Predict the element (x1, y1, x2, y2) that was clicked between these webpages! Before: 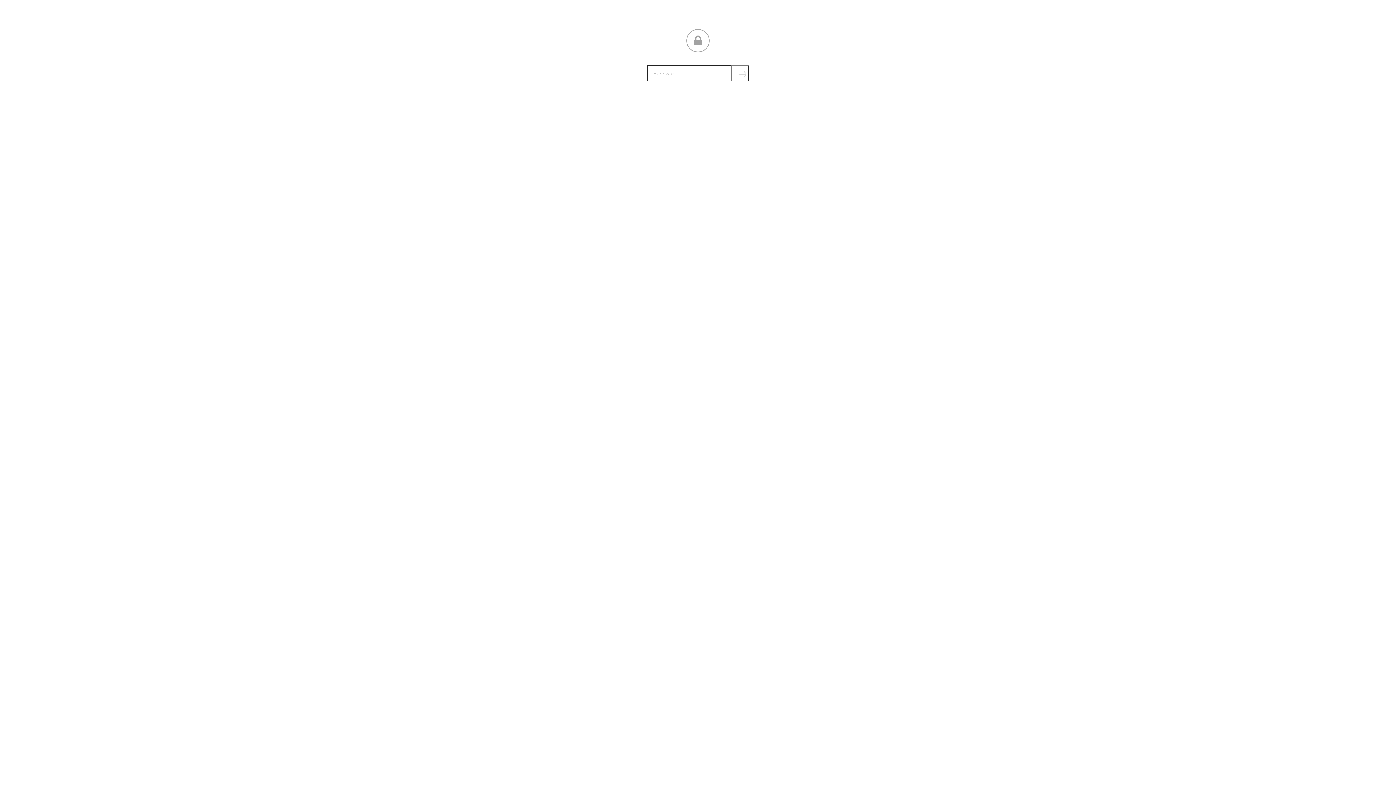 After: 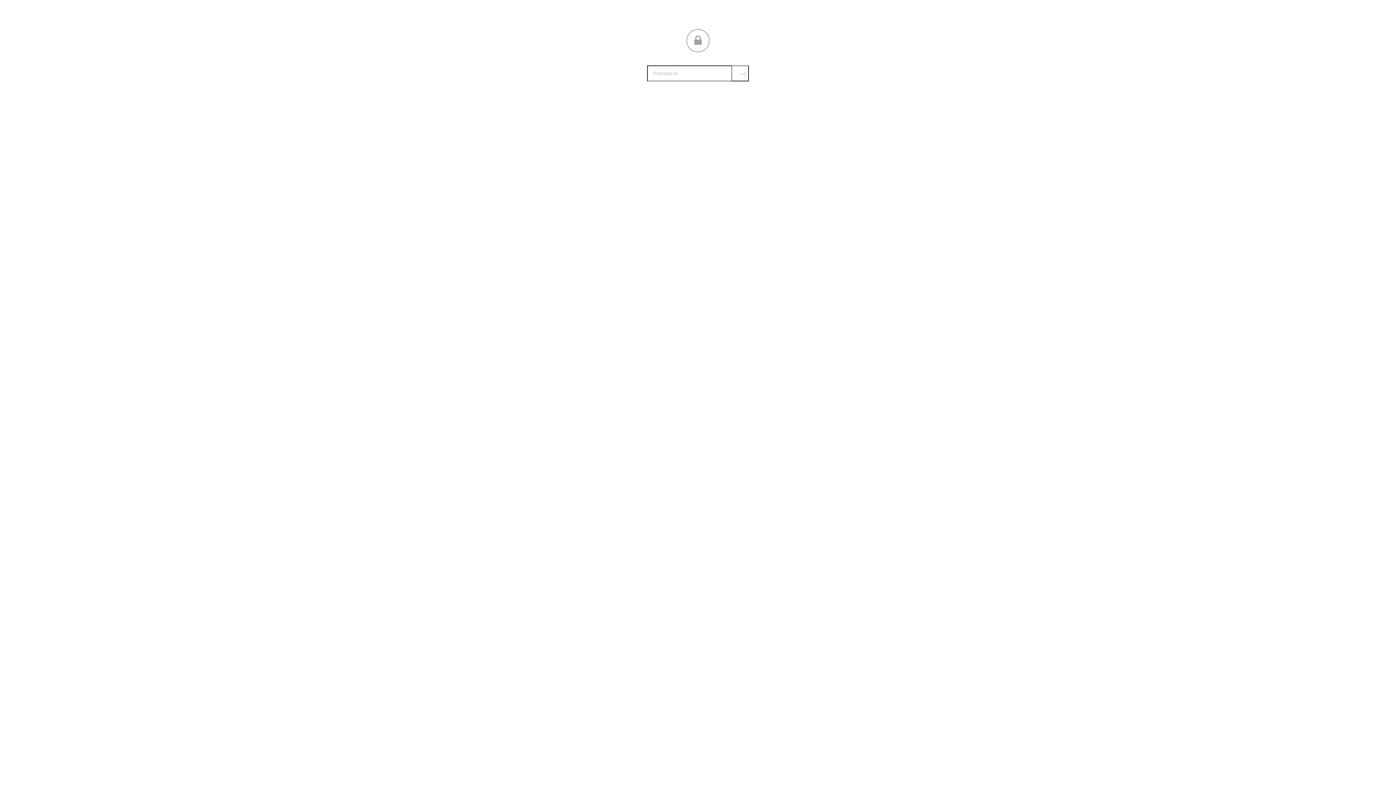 Action: bbox: (731, 65, 749, 81) label: Submit